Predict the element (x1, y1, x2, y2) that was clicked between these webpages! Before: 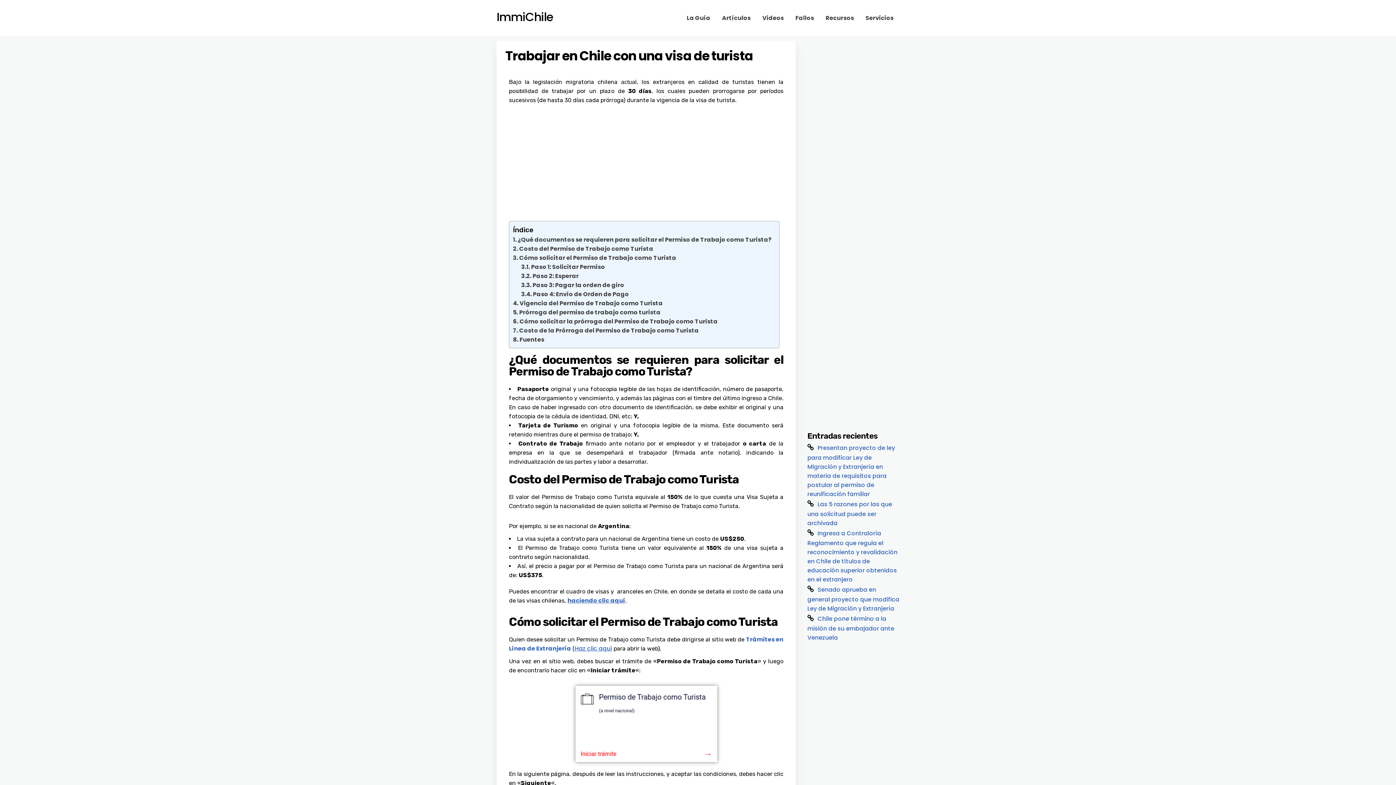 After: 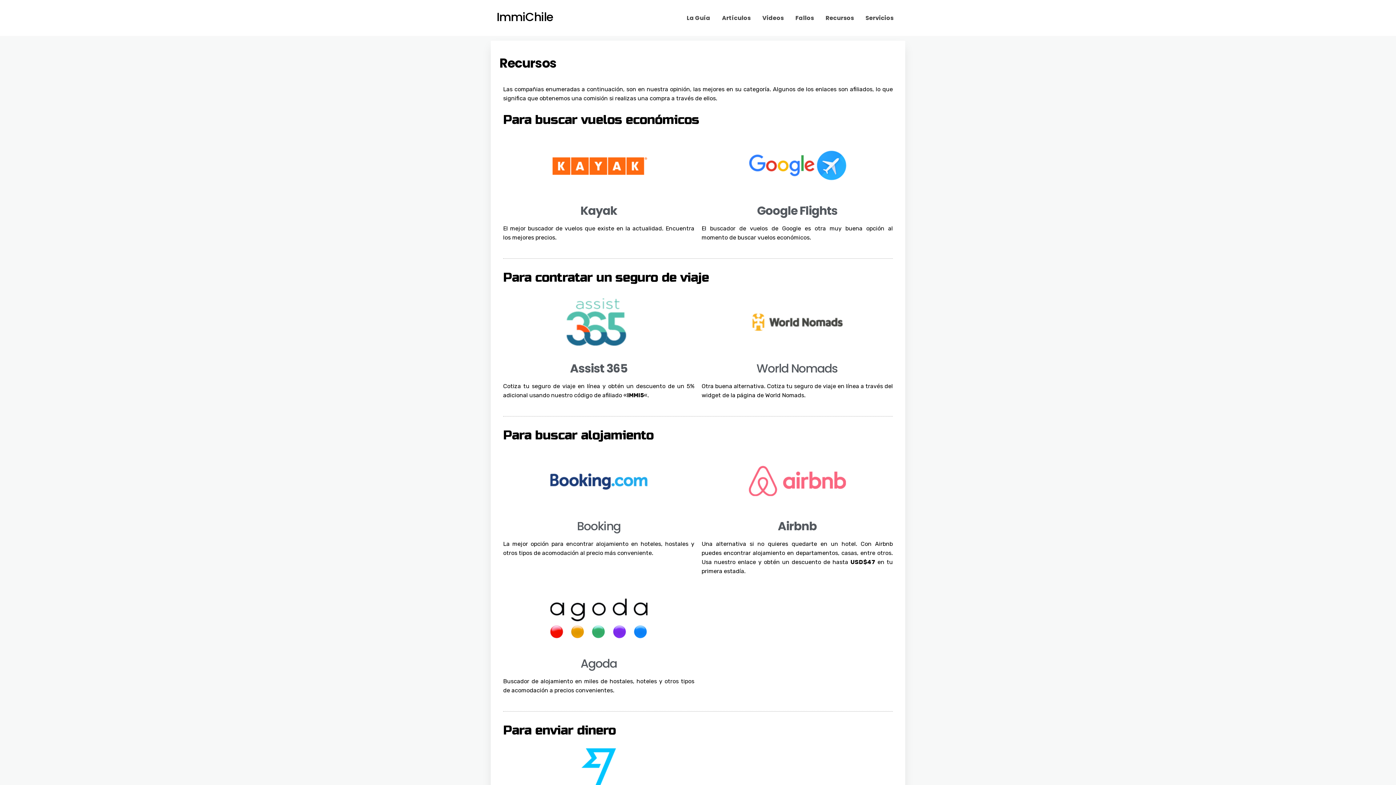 Action: bbox: (820, 5, 860, 30) label: Recursos